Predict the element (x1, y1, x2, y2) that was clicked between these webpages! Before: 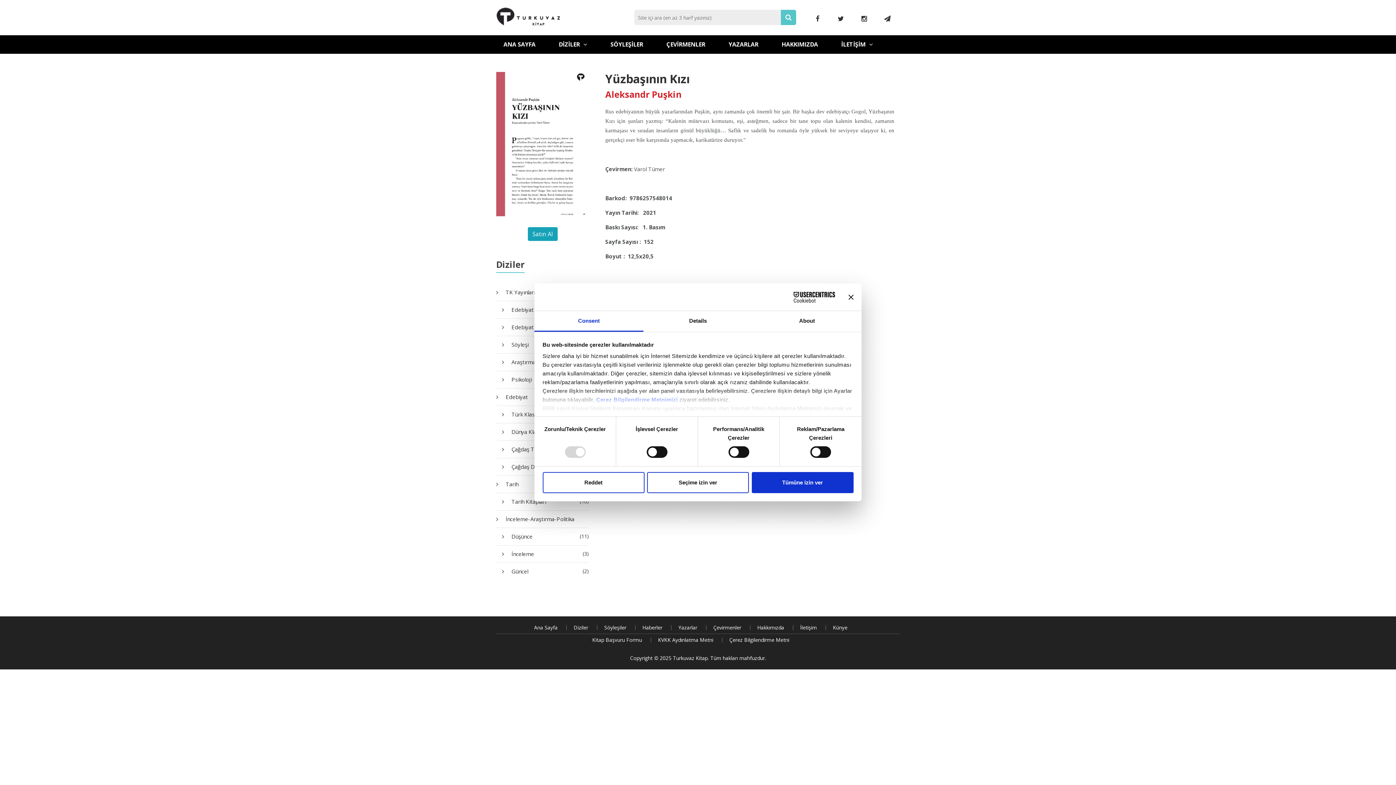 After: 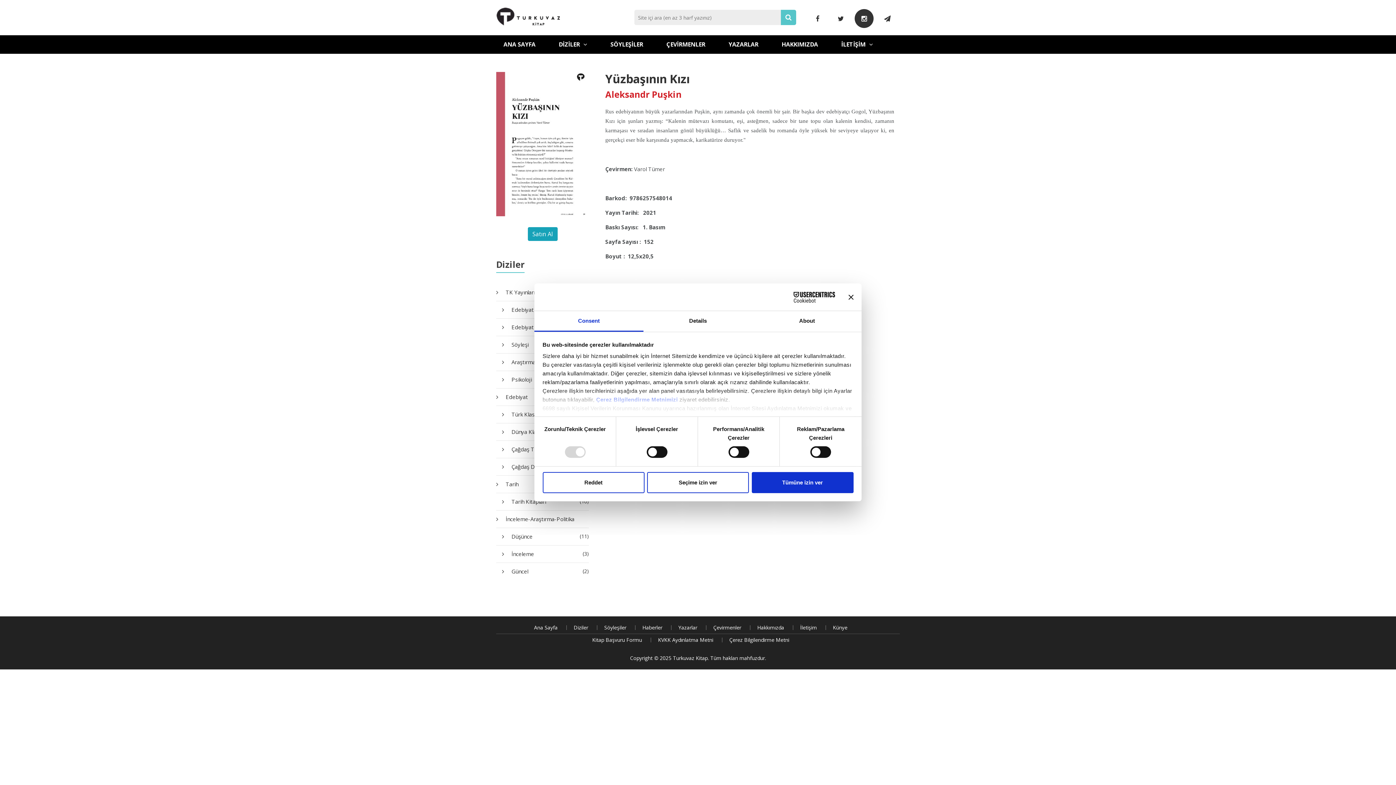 Action: bbox: (854, 9, 873, 28)